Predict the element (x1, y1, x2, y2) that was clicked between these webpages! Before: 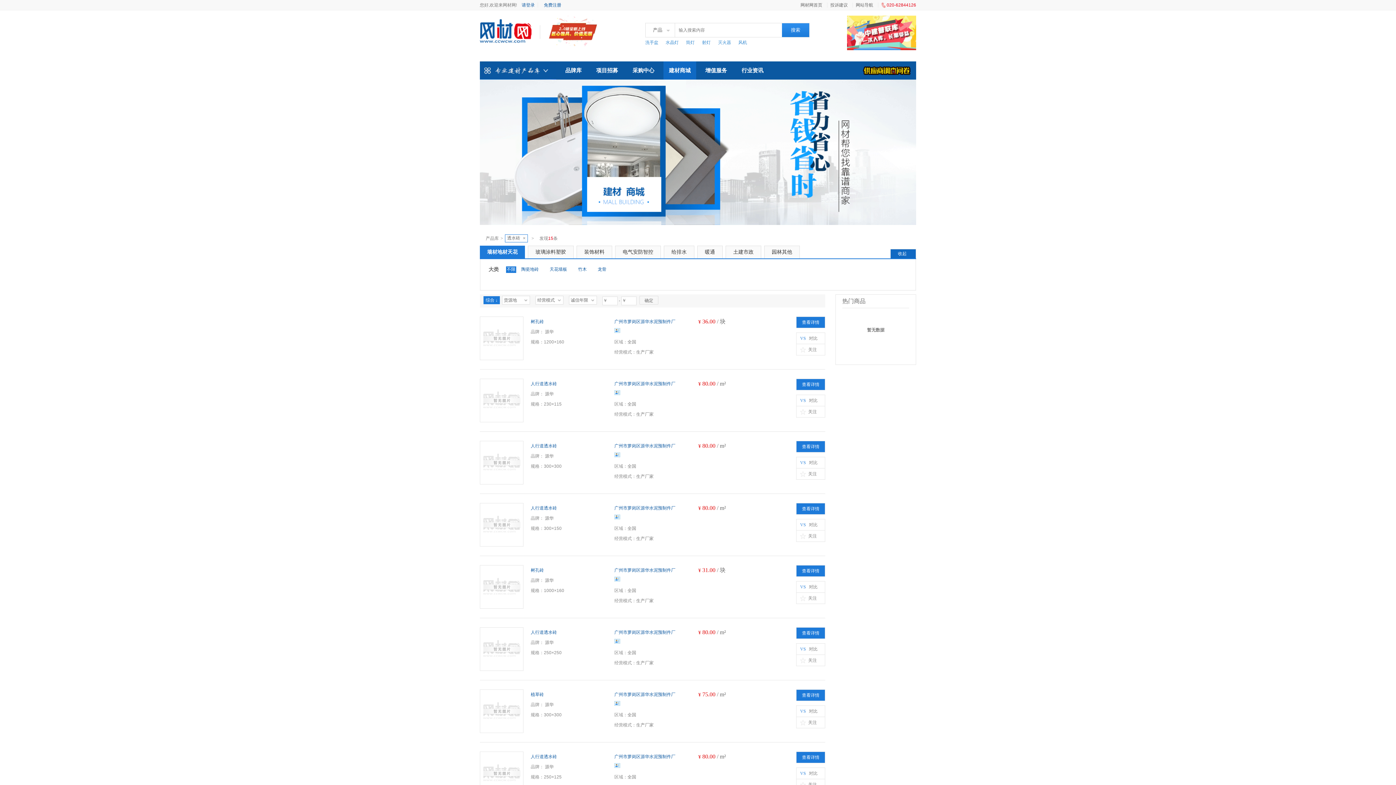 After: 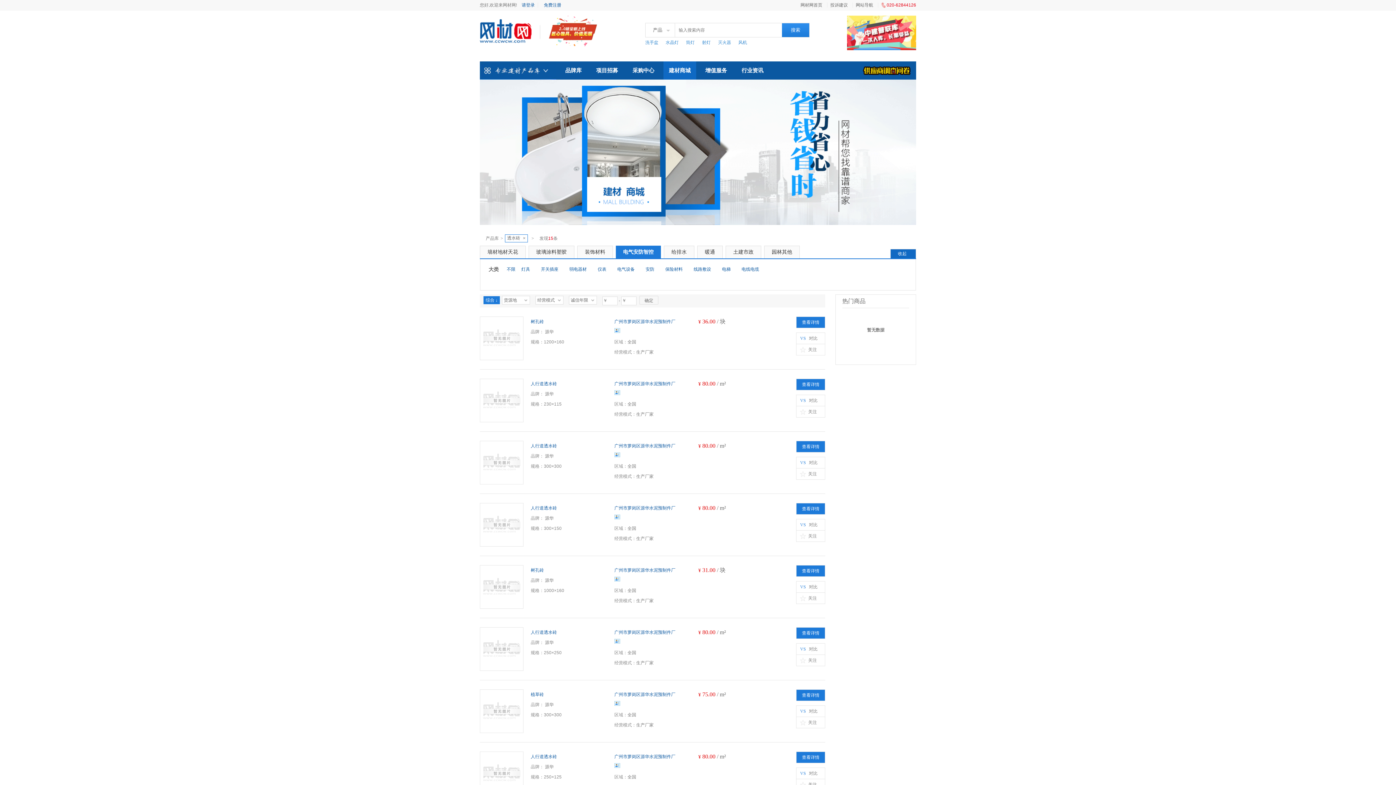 Action: bbox: (622, 246, 653, 258) label: 电气安防智控